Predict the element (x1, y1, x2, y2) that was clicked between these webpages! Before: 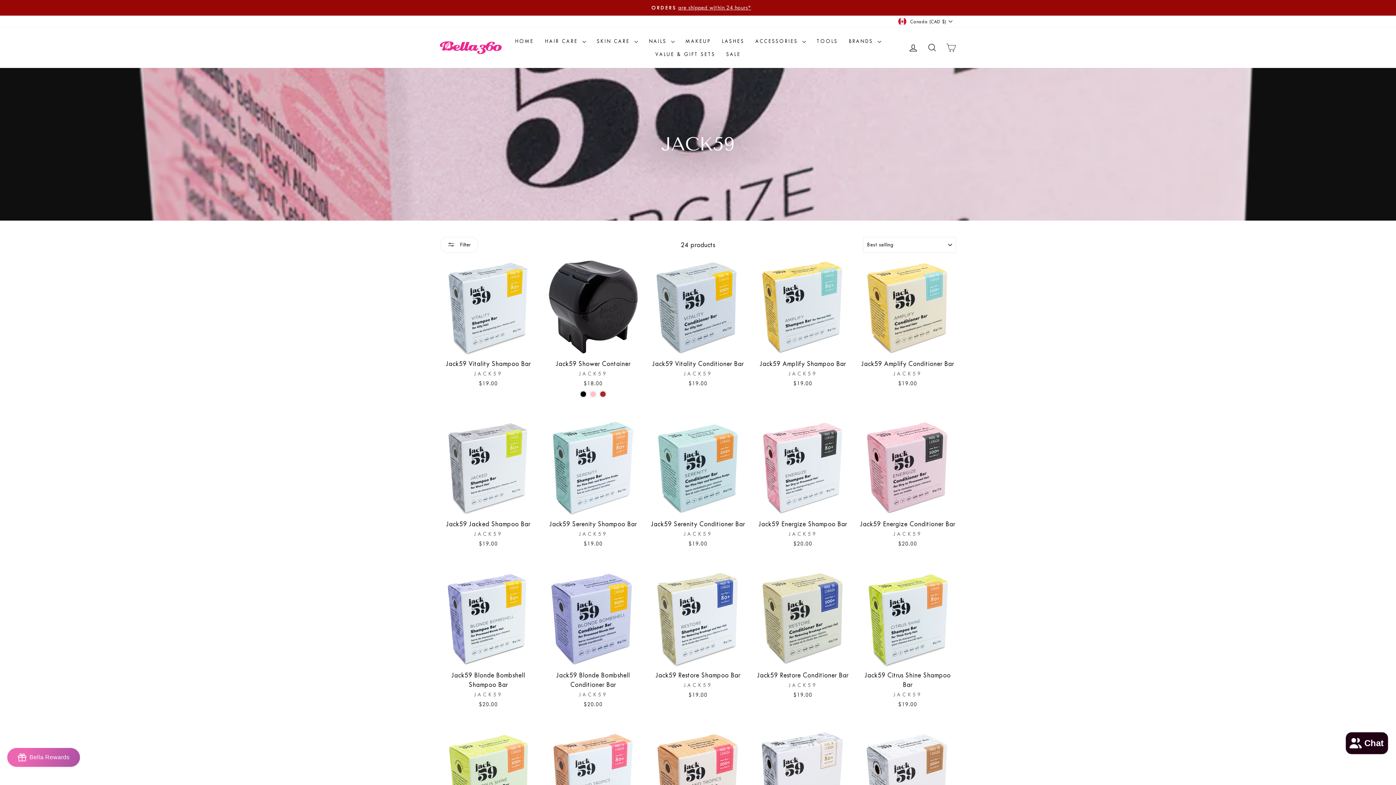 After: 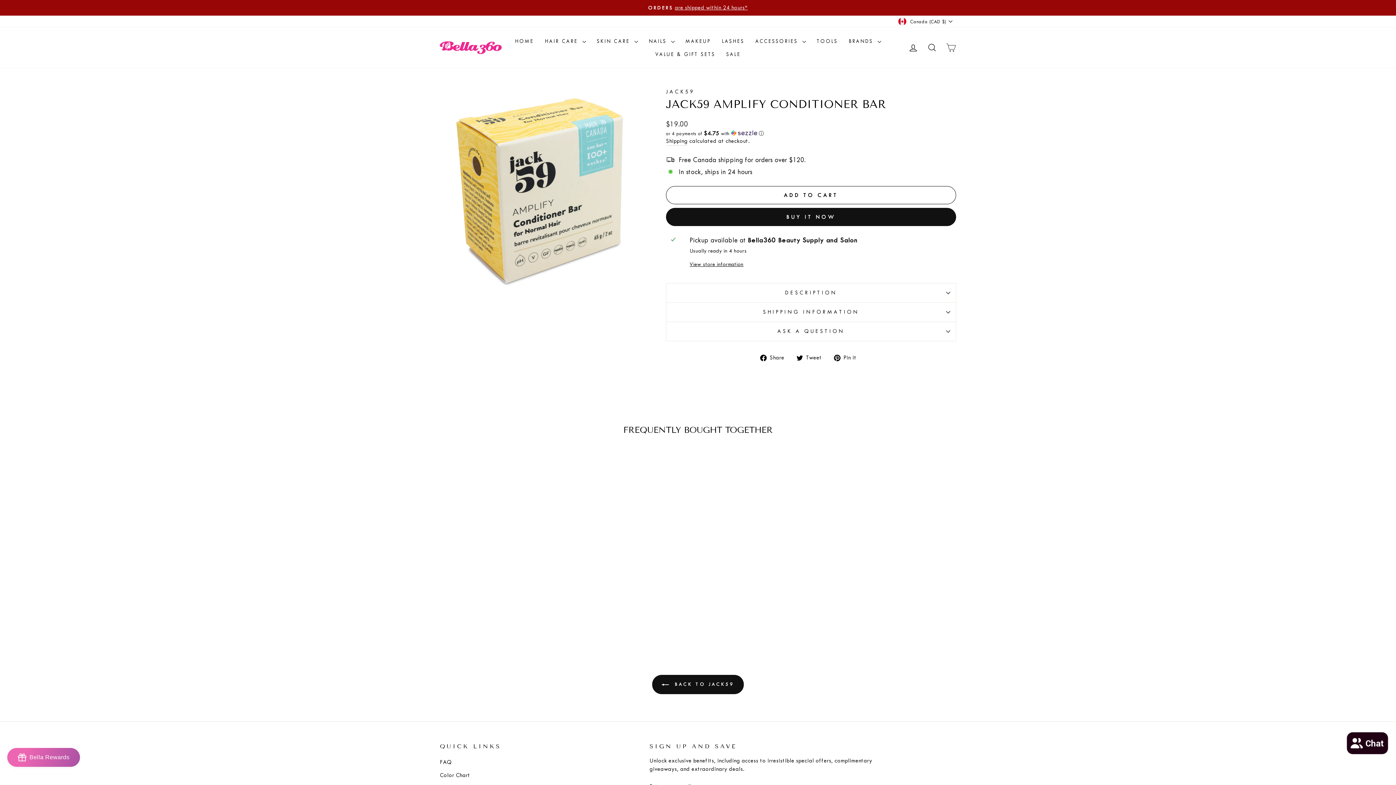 Action: bbox: (859, 355, 956, 389) label: Jack59 Amplify Conditioner Bar
JACK59
$19.00